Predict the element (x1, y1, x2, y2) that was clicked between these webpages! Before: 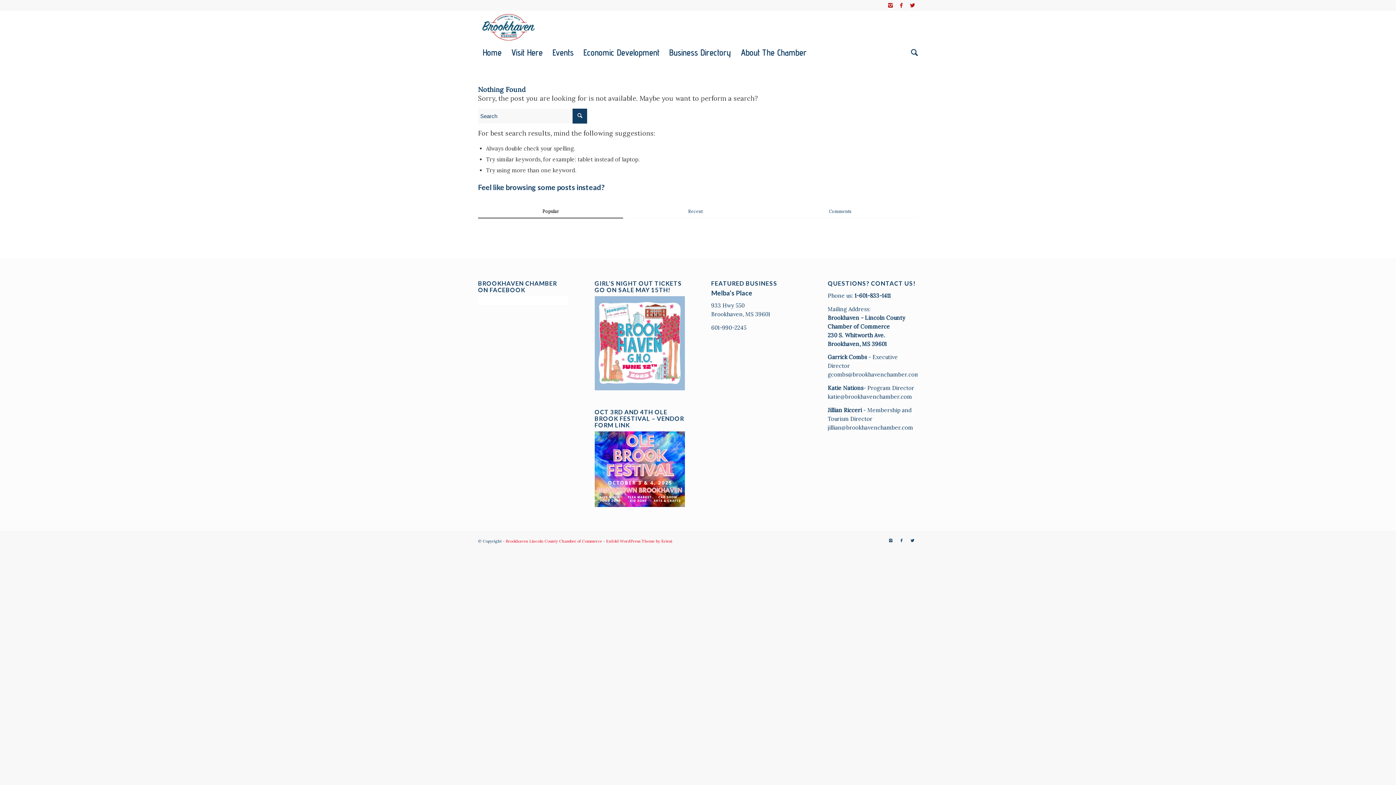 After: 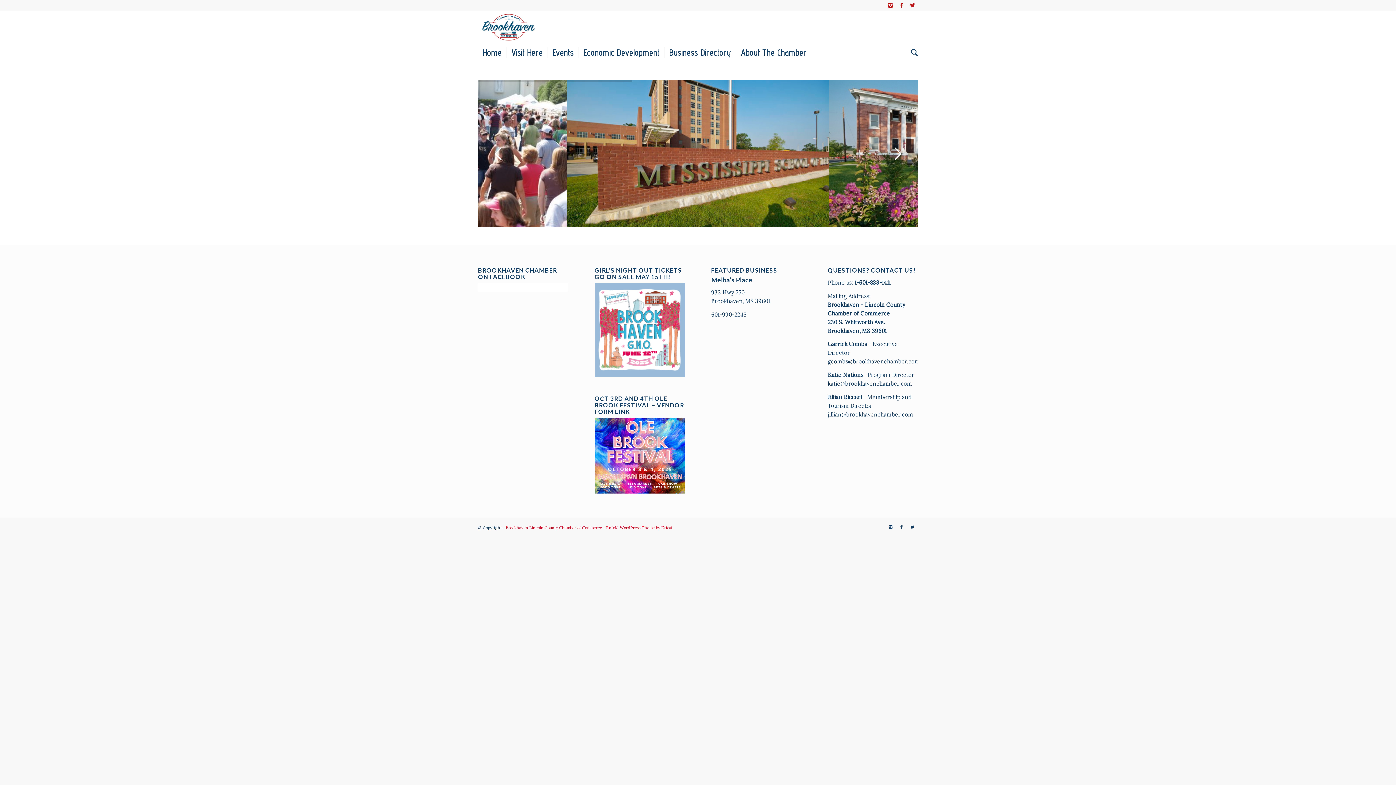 Action: bbox: (478, 10, 539, 43)